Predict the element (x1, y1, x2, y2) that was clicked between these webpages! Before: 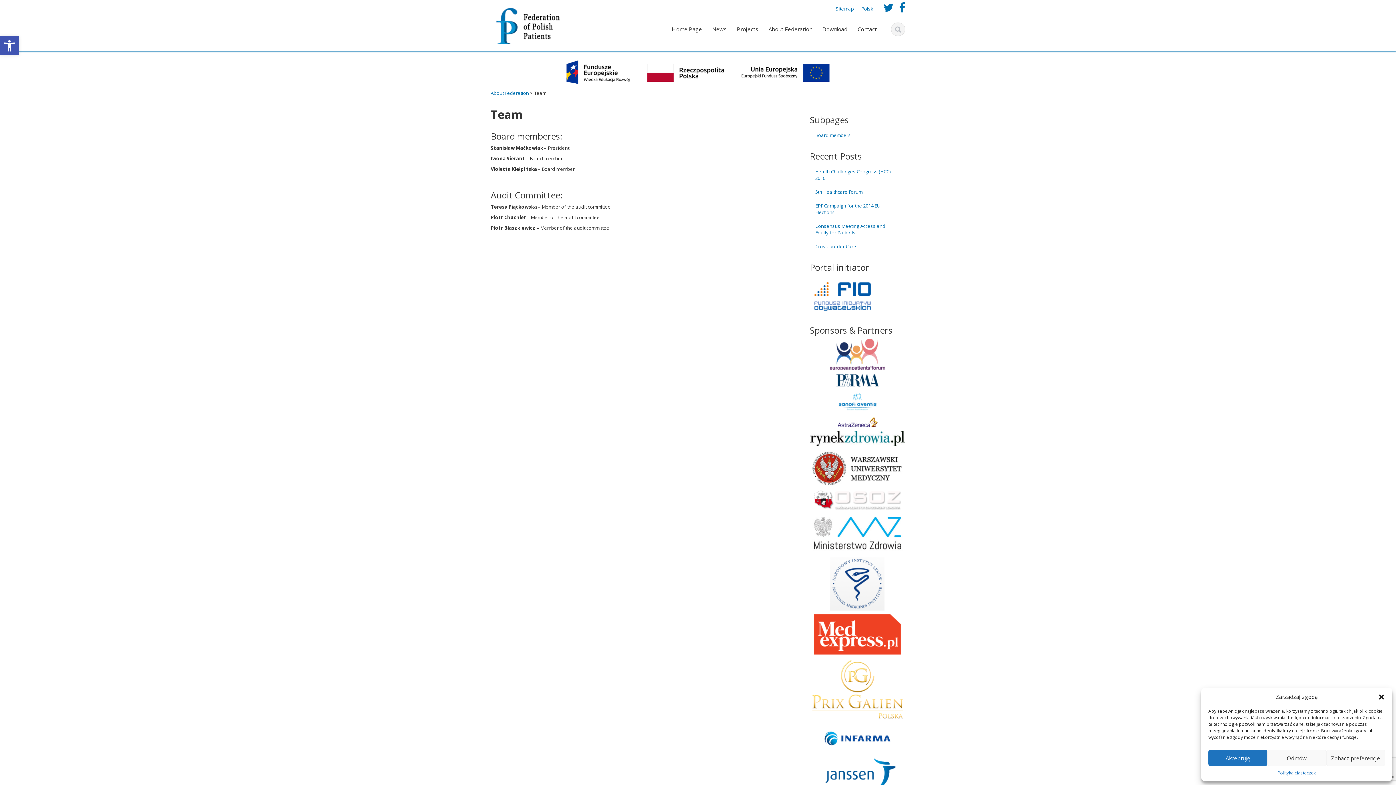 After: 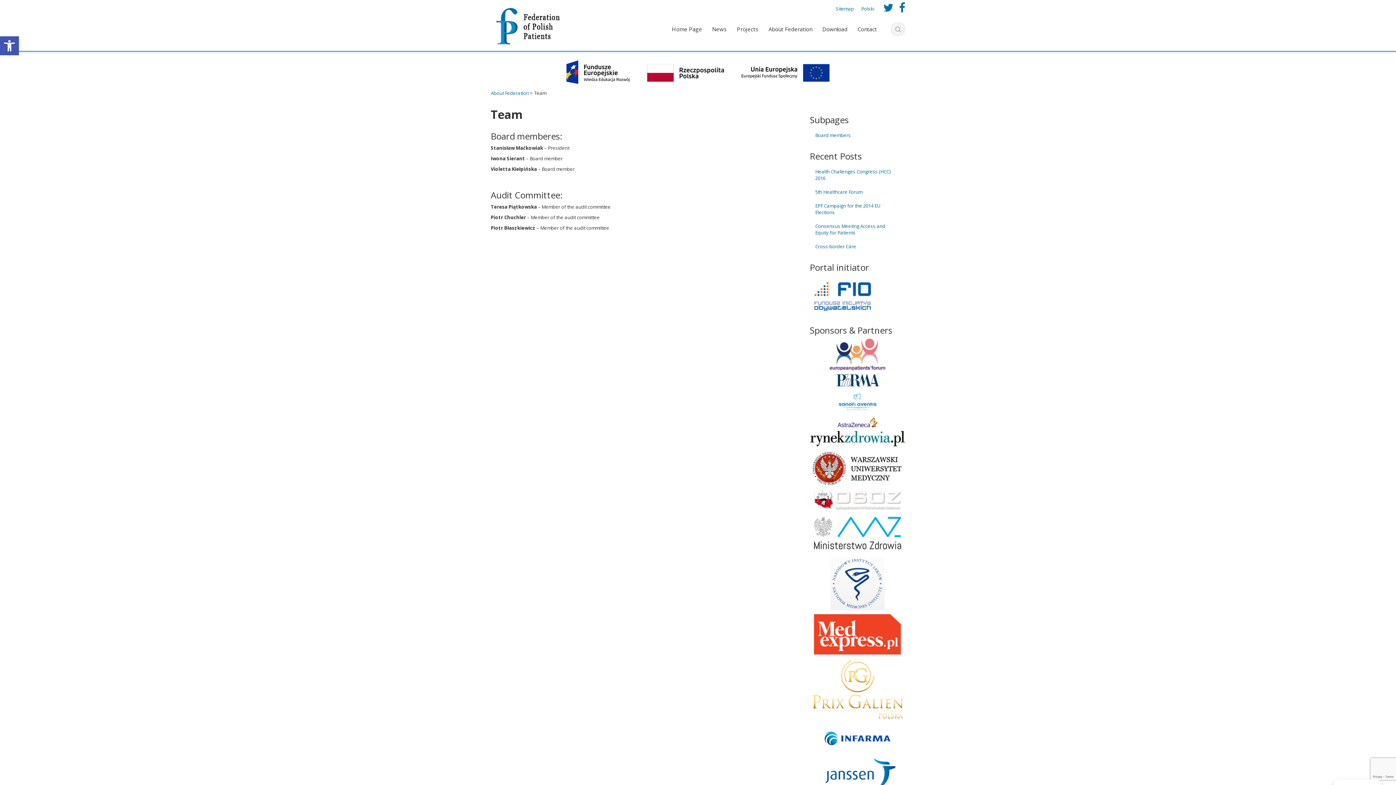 Action: label: Akceptuję bbox: (1208, 750, 1267, 766)